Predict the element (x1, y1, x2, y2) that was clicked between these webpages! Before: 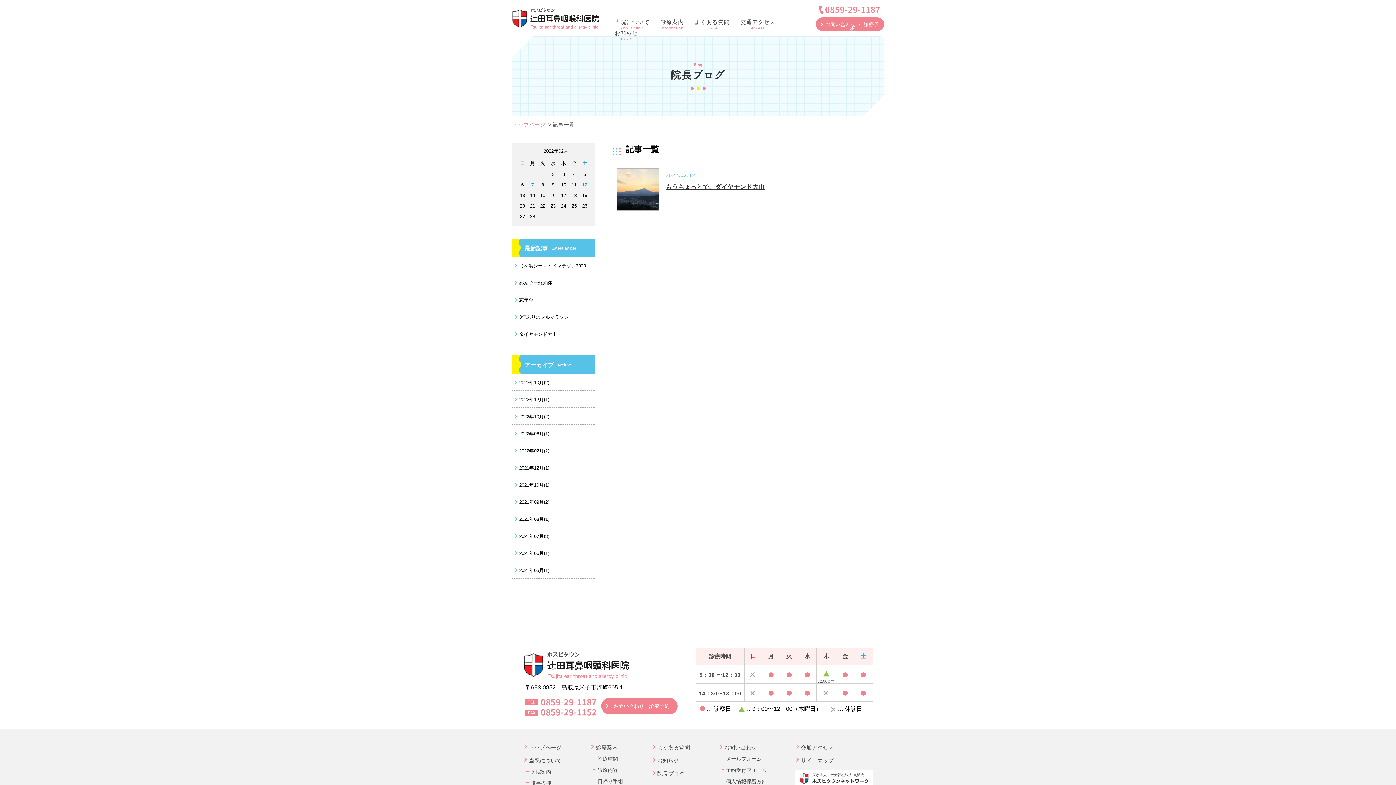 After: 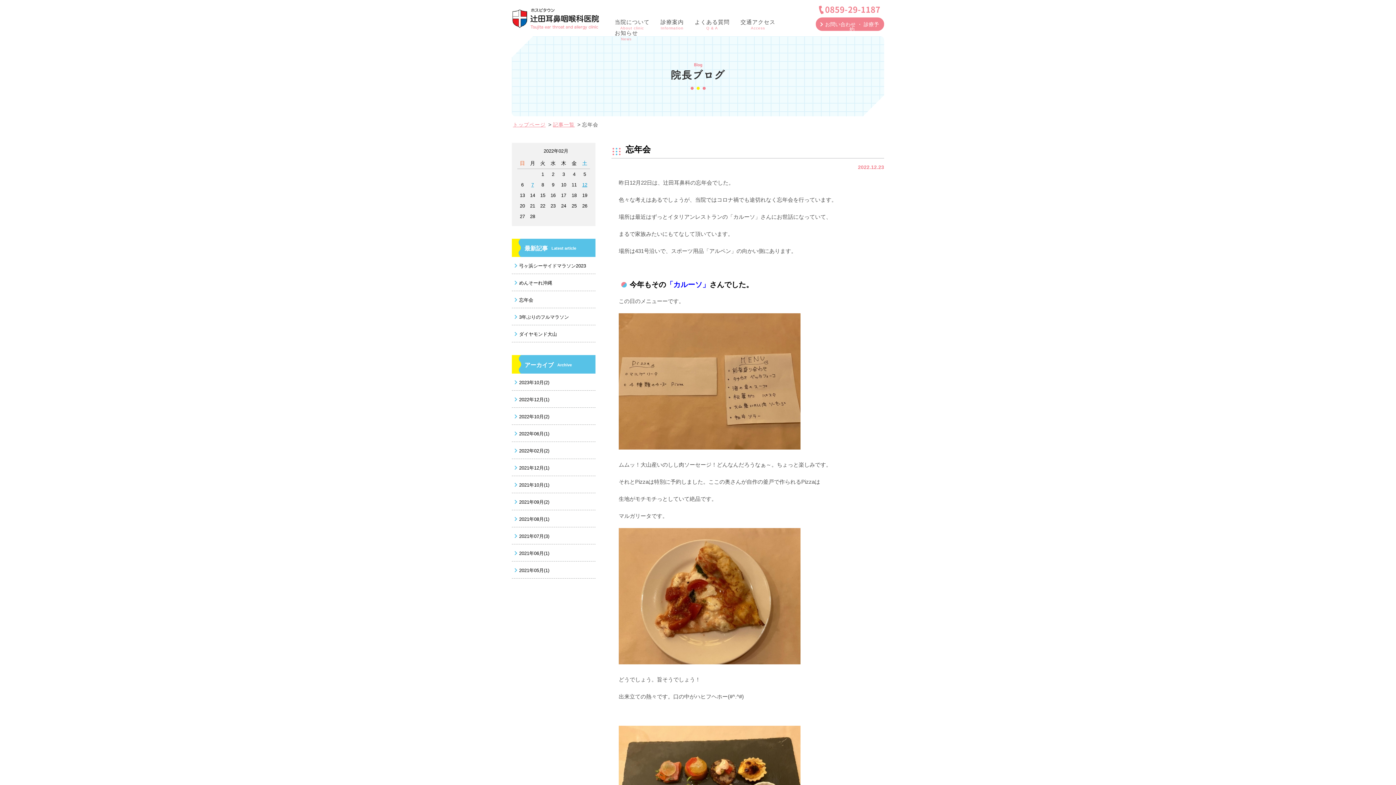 Action: bbox: (519, 297, 533, 303) label: 忘年会